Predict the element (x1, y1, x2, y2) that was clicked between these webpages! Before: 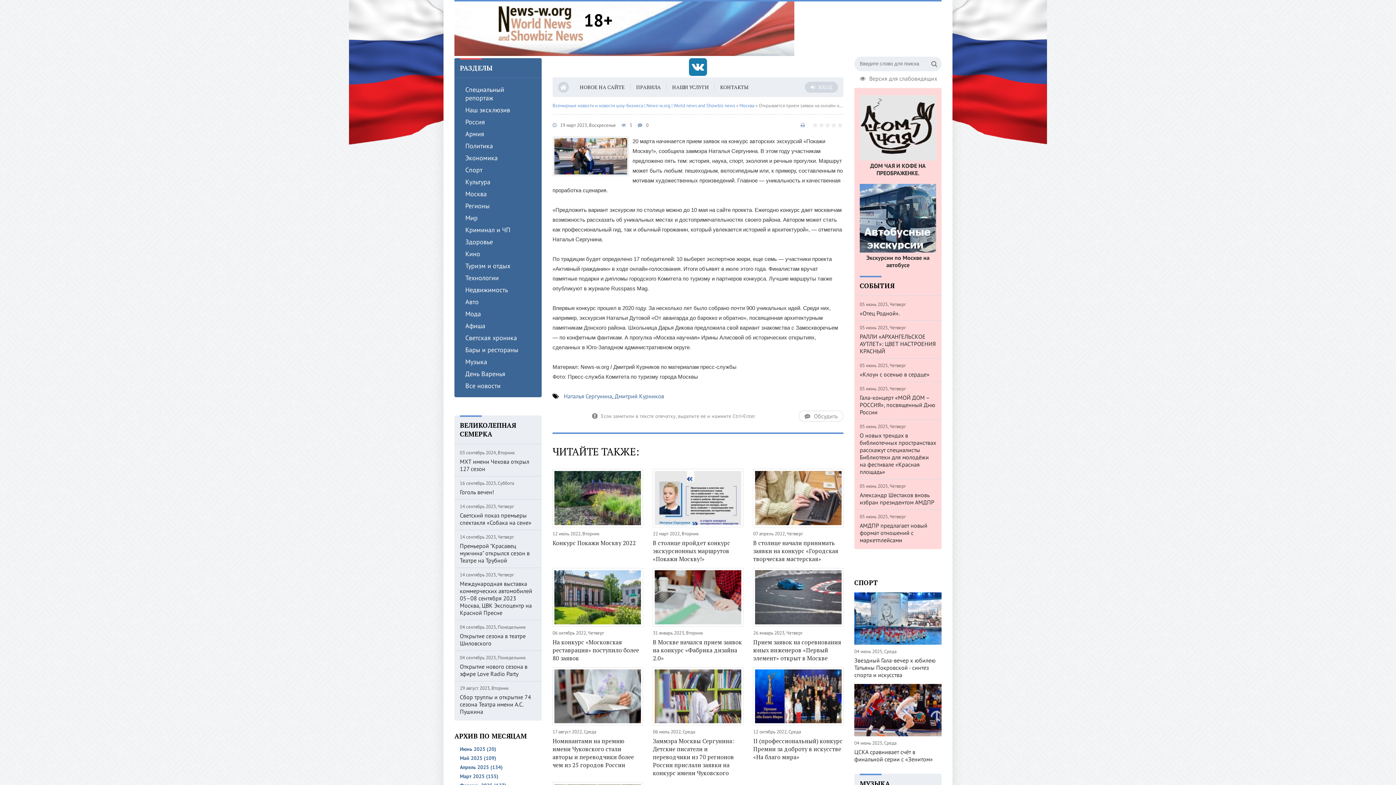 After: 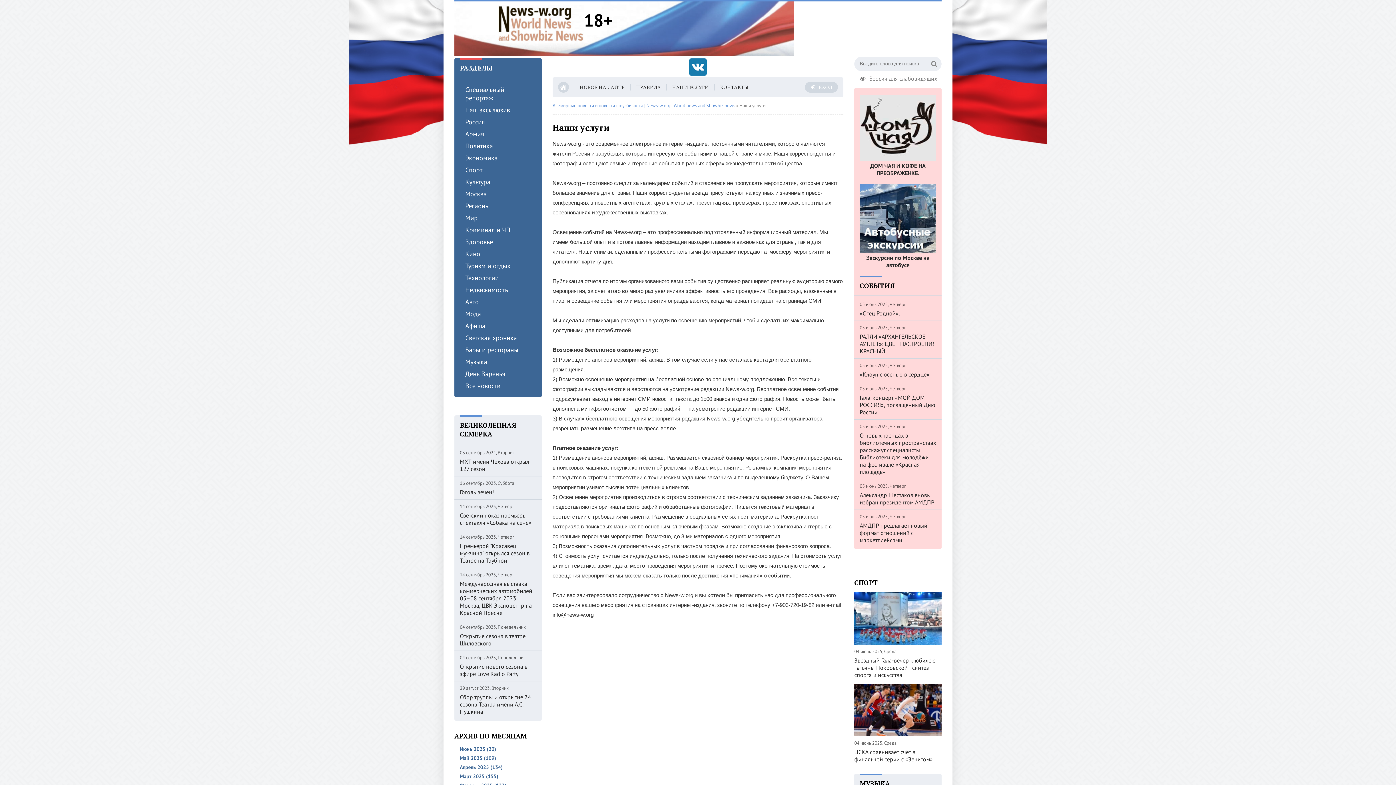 Action: label: НАШИ УСЛУГИ bbox: (672, 83, 709, 90)